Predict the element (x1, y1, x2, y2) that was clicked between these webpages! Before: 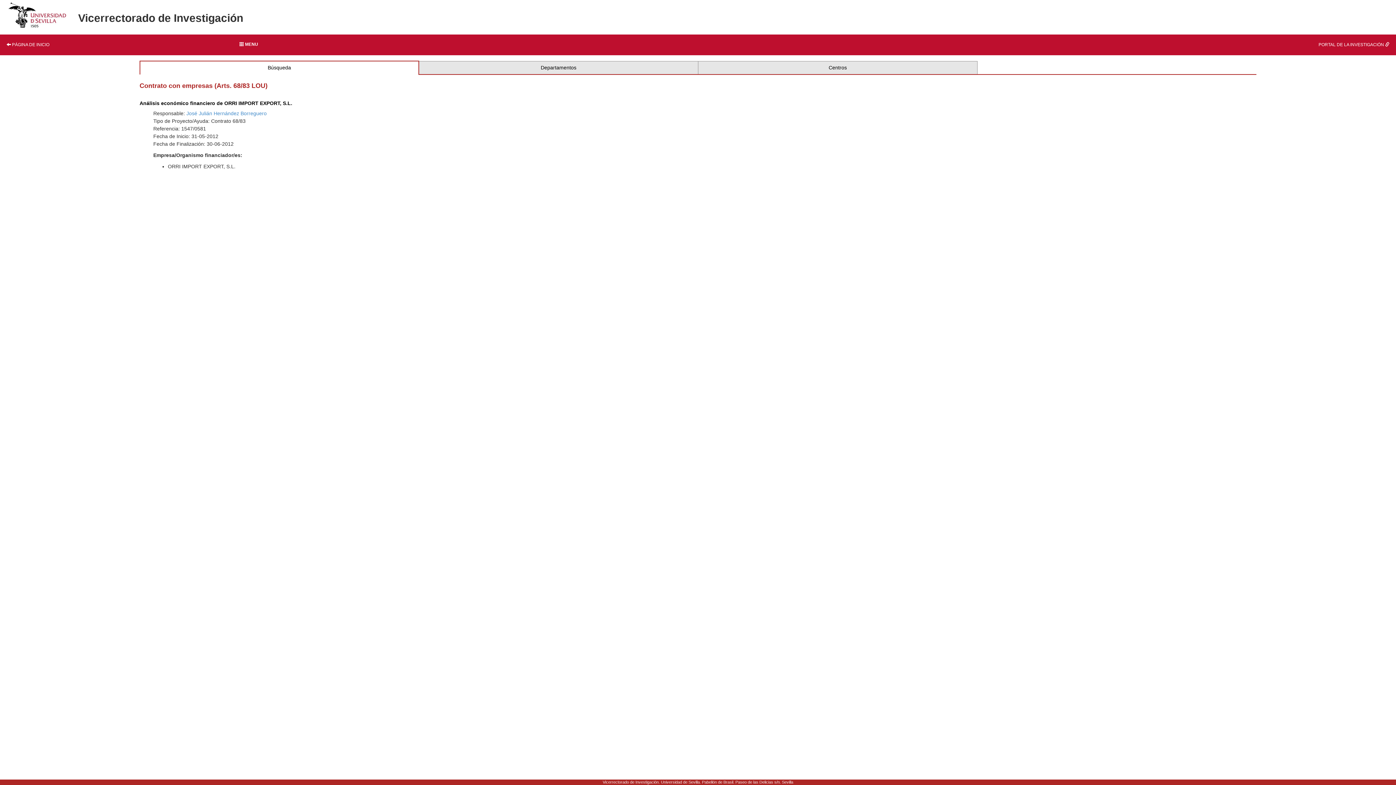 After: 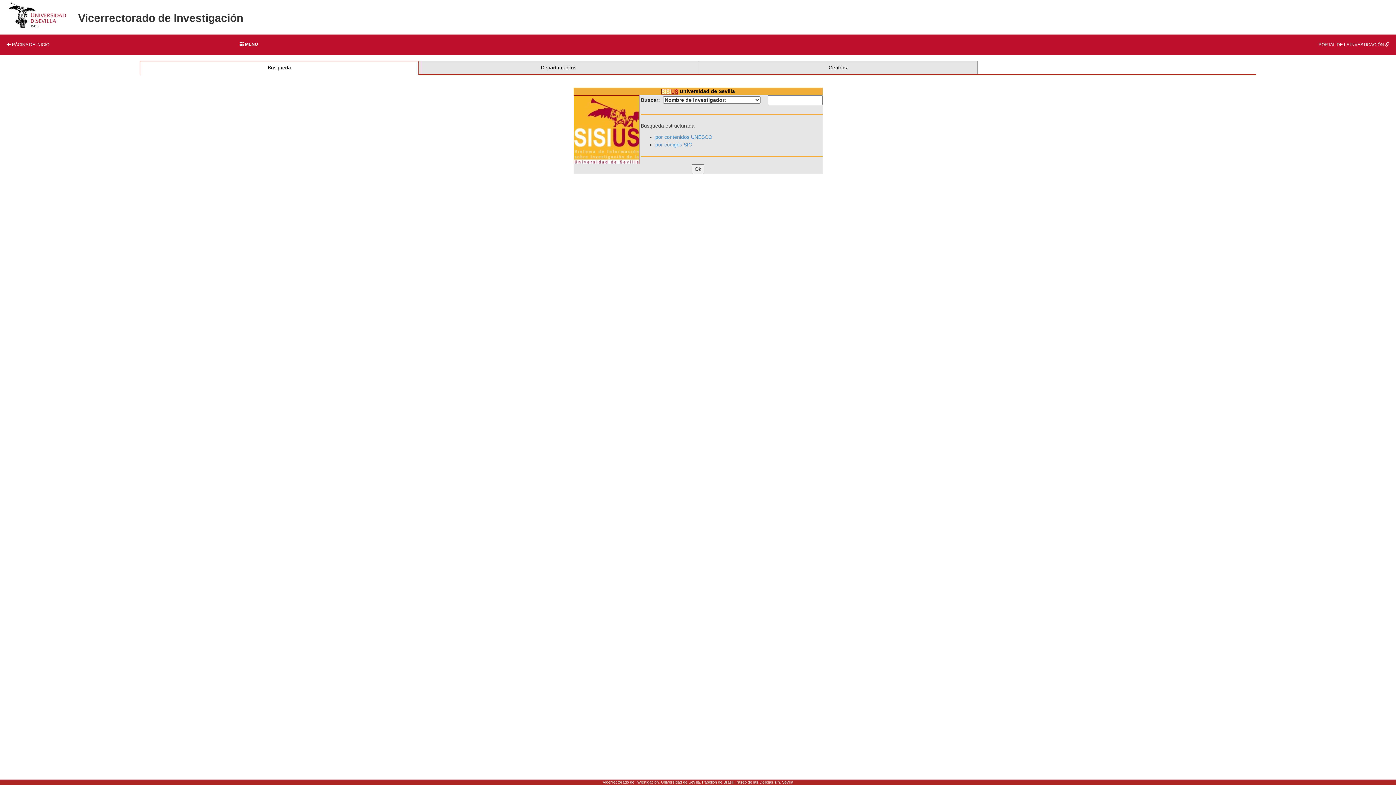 Action: bbox: (142, 64, 416, 71) label: Búsqueda